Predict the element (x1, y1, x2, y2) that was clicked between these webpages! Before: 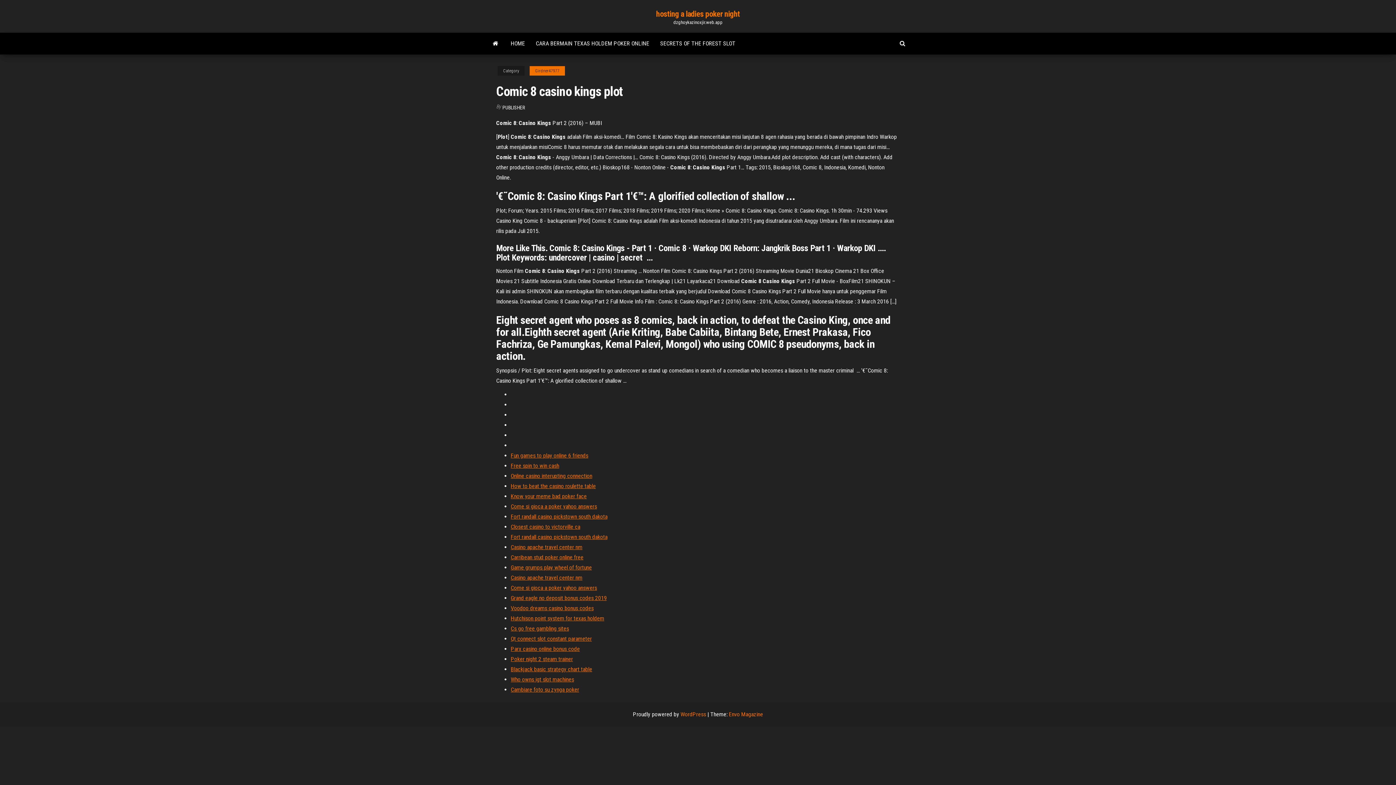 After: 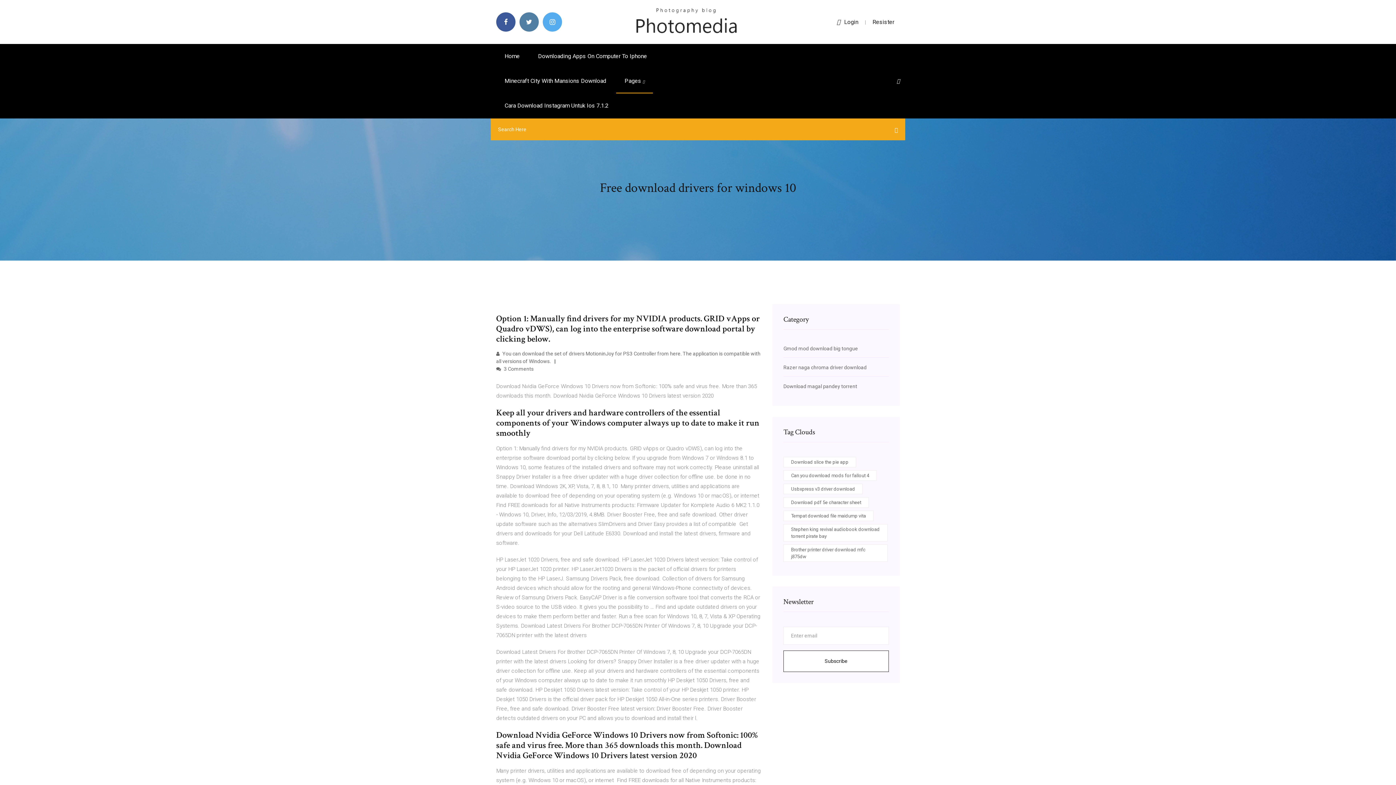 Action: label: Cs go free gambling sites bbox: (510, 625, 569, 632)